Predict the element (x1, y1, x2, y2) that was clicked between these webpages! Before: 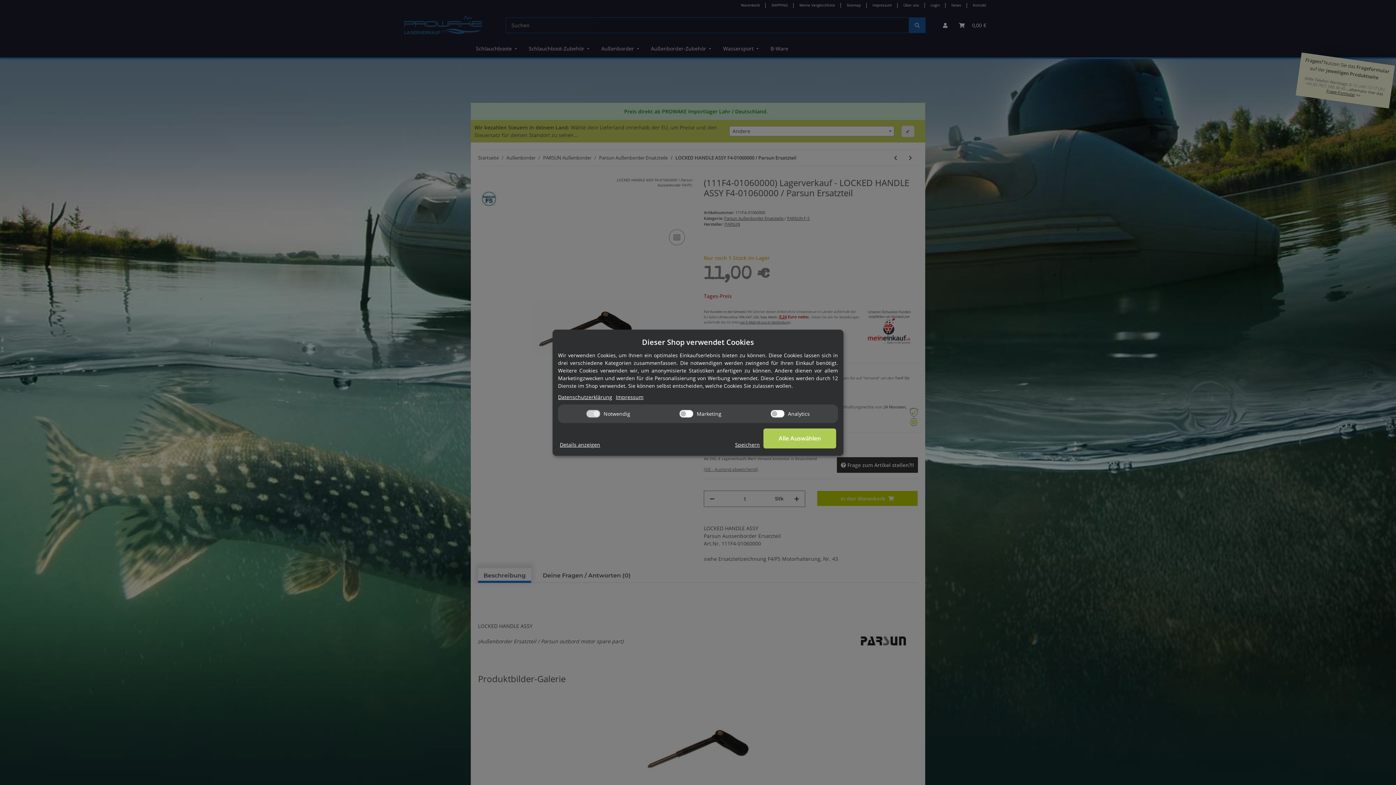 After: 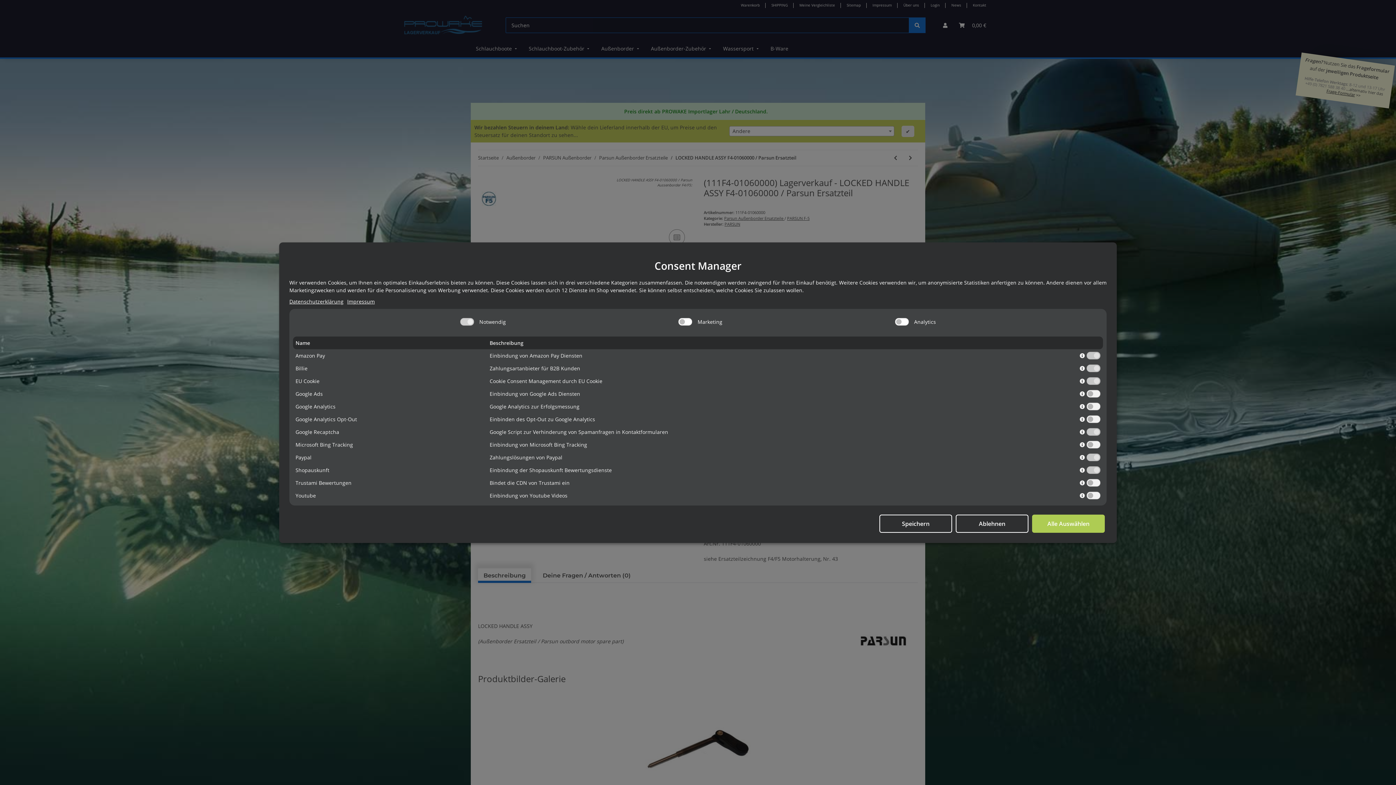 Action: bbox: (560, 440, 600, 448) label: Details anzeigen